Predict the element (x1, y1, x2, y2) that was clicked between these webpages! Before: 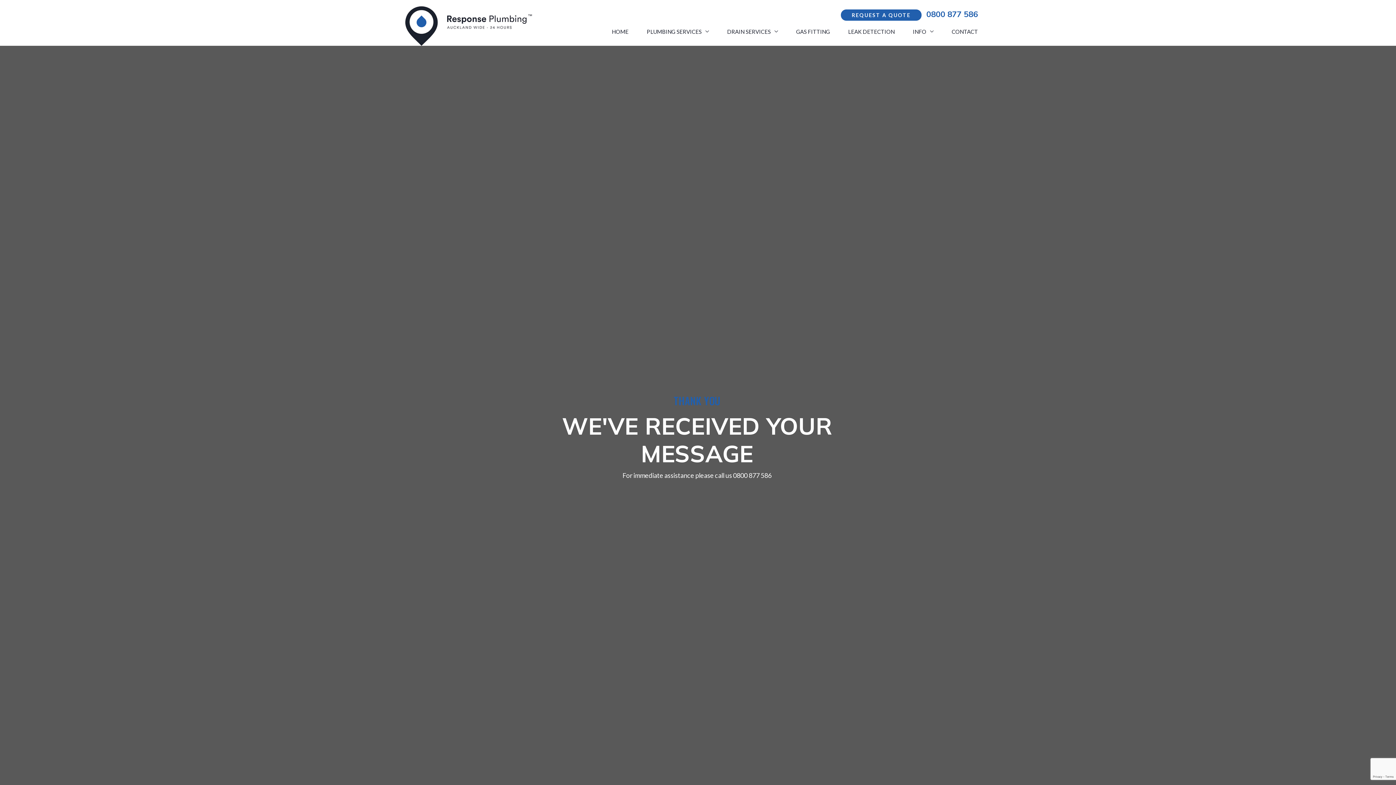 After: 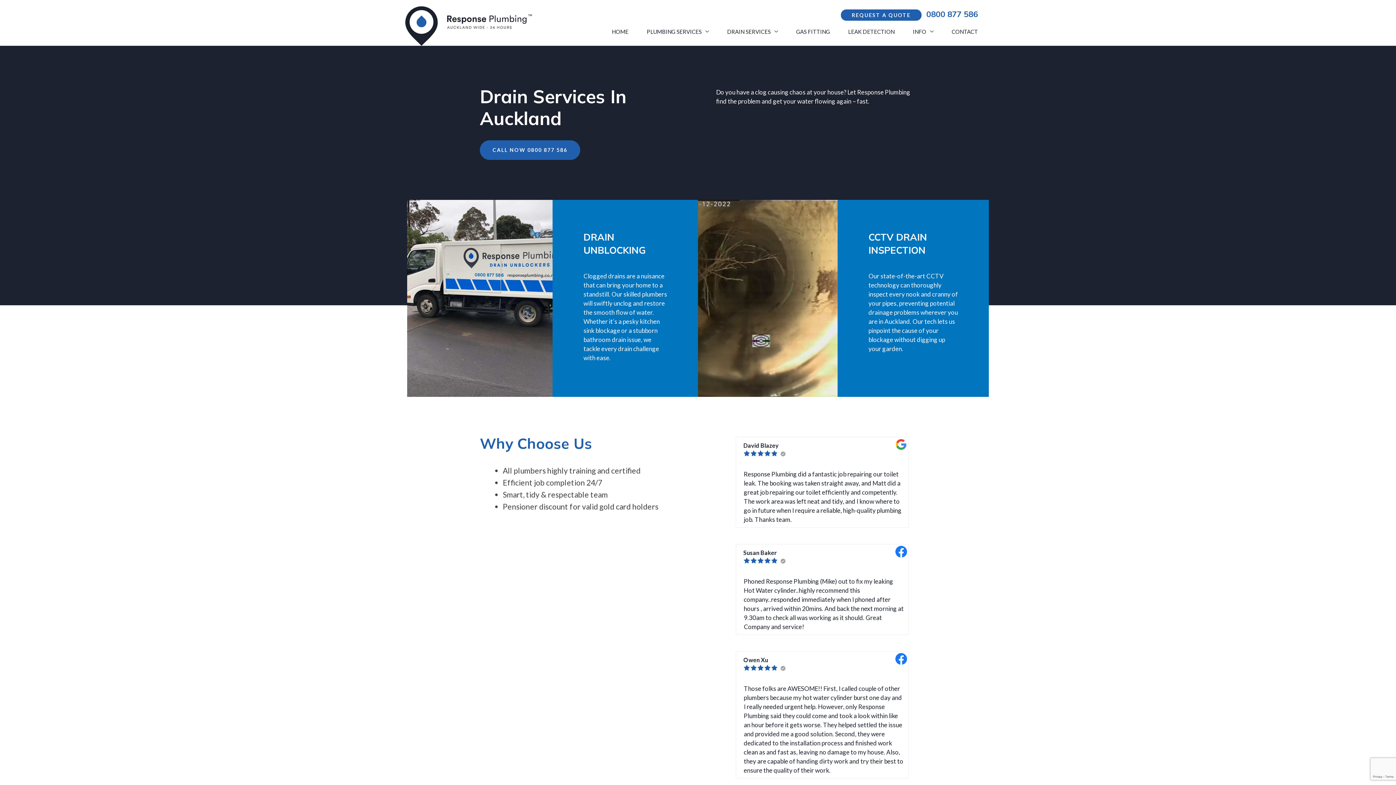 Action: bbox: (718, 17, 787, 45) label: DRAIN SERVICES